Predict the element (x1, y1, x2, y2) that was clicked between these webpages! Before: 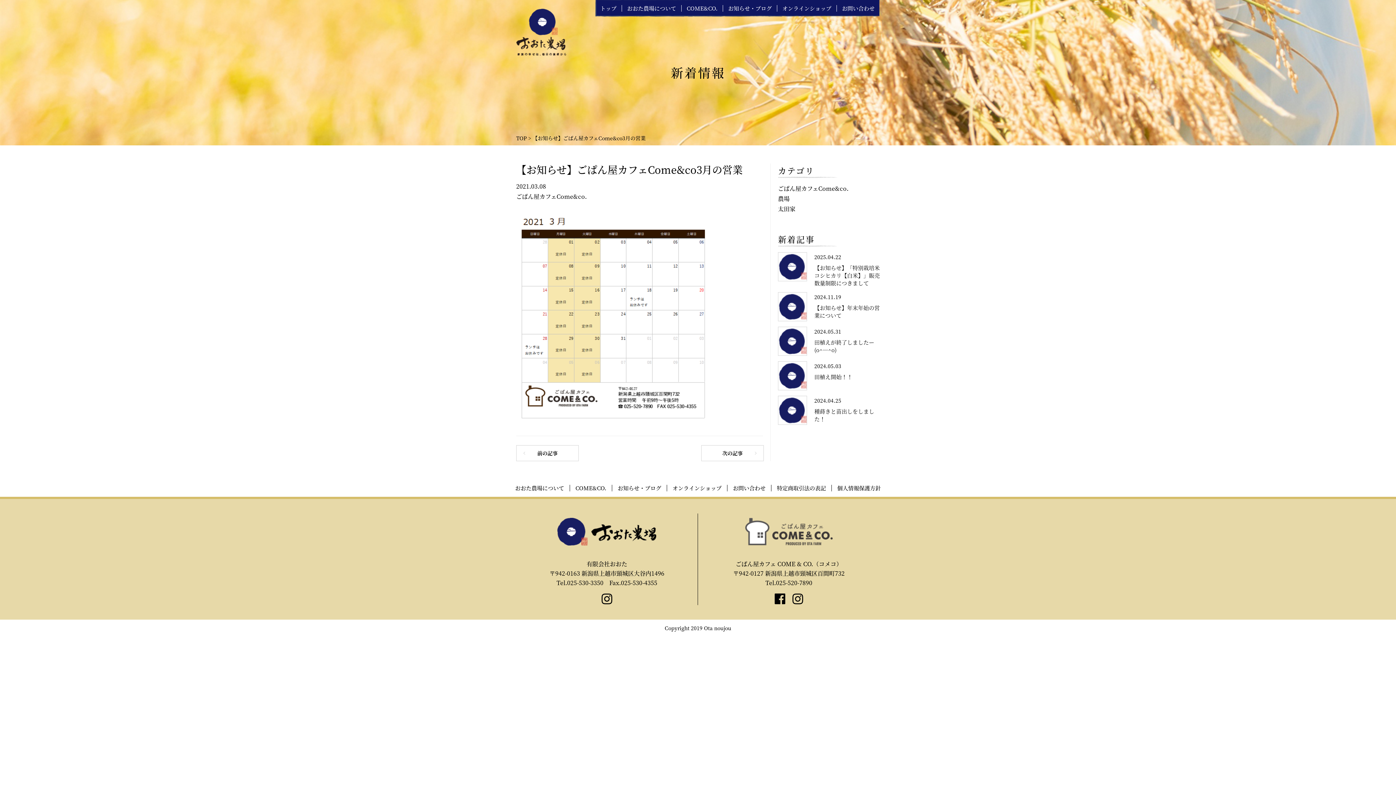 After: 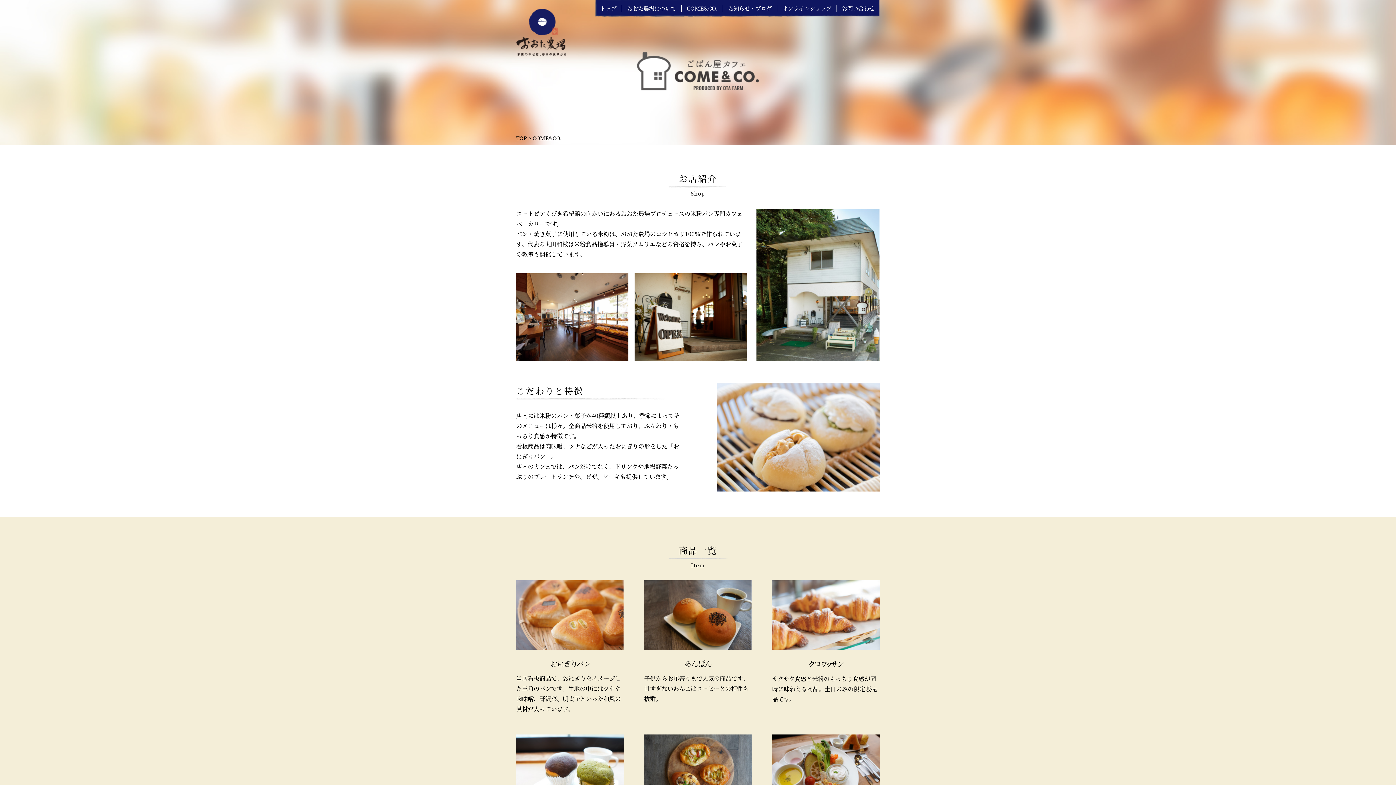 Action: label: COME&CO.
 bbox: (570, 485, 612, 491)